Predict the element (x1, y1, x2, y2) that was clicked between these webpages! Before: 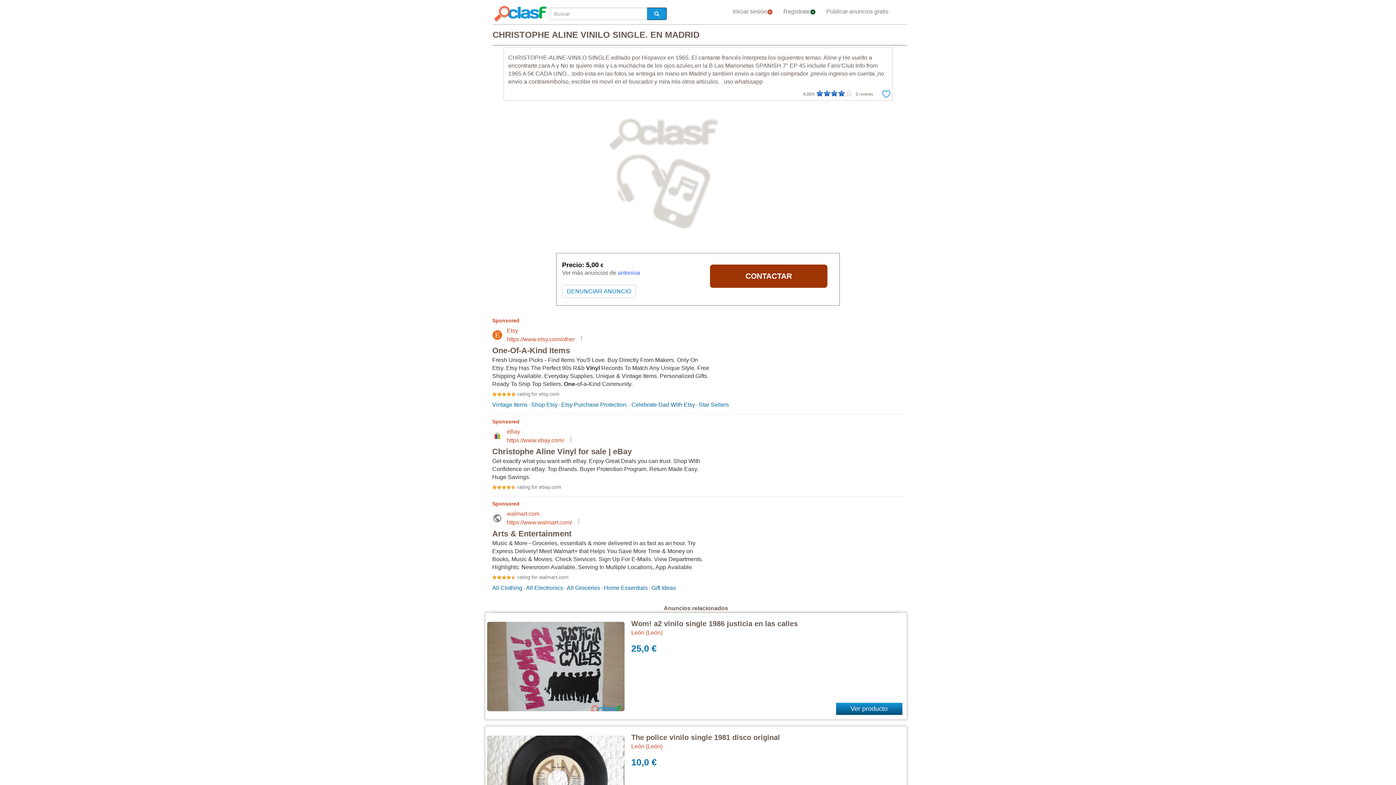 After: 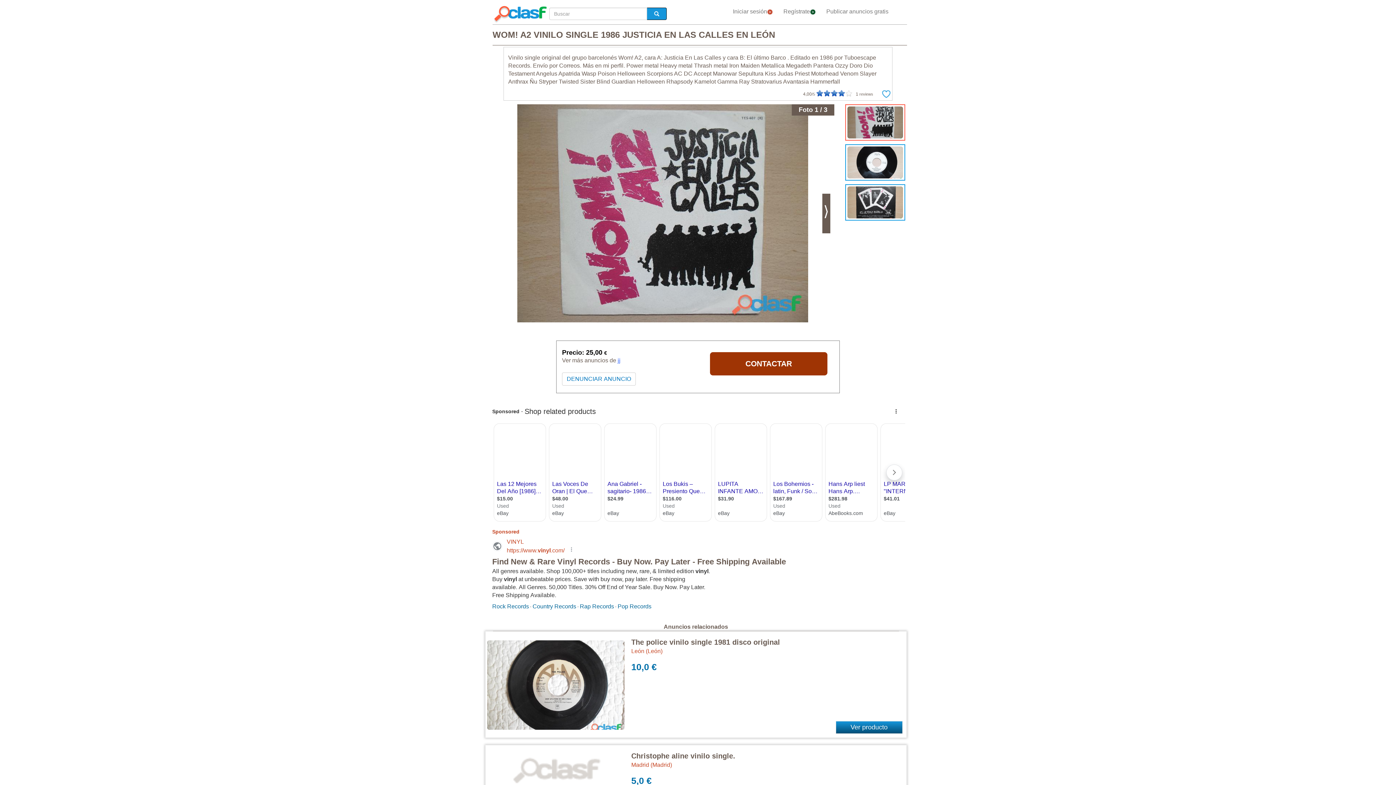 Action: bbox: (631, 620, 798, 628) label: Wom! a2 vinilo single 1986 justicia en las calles